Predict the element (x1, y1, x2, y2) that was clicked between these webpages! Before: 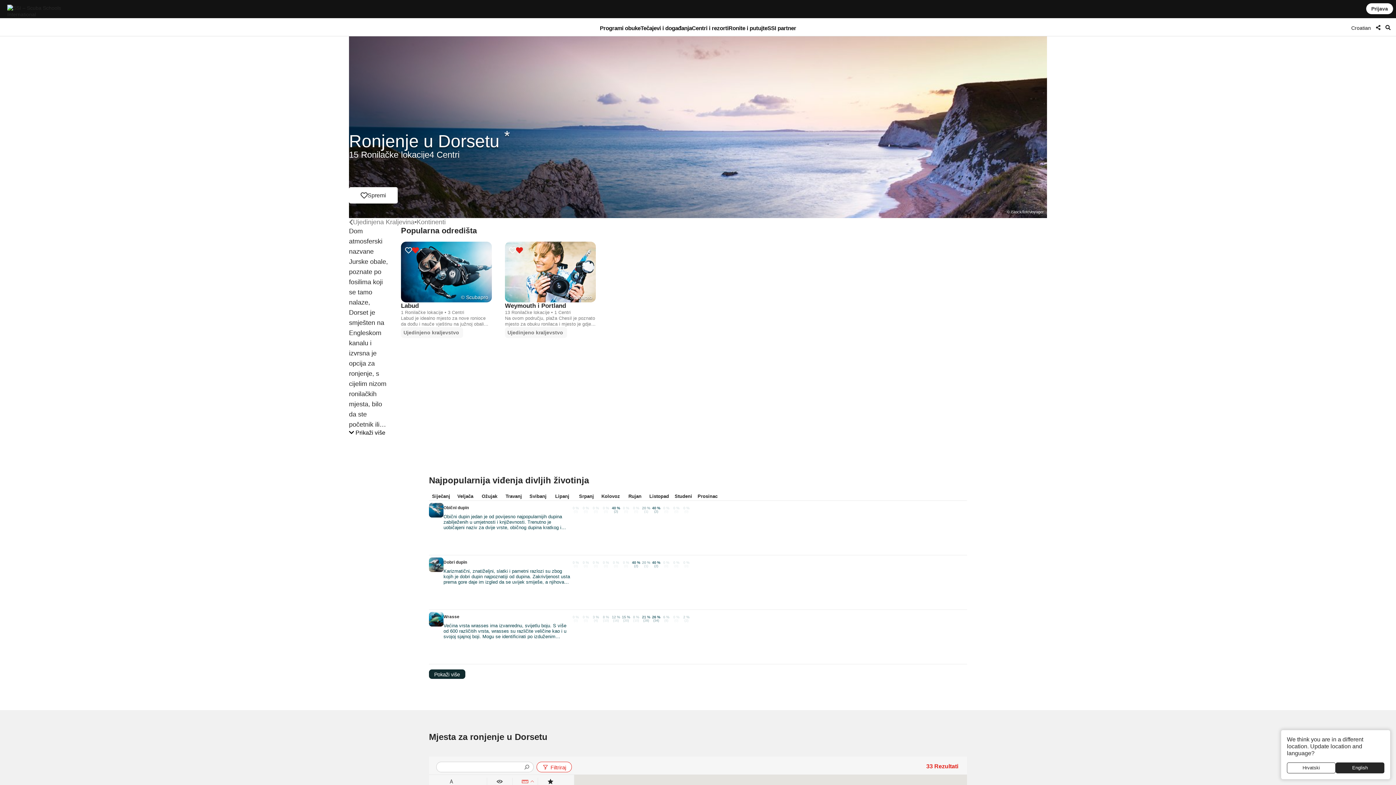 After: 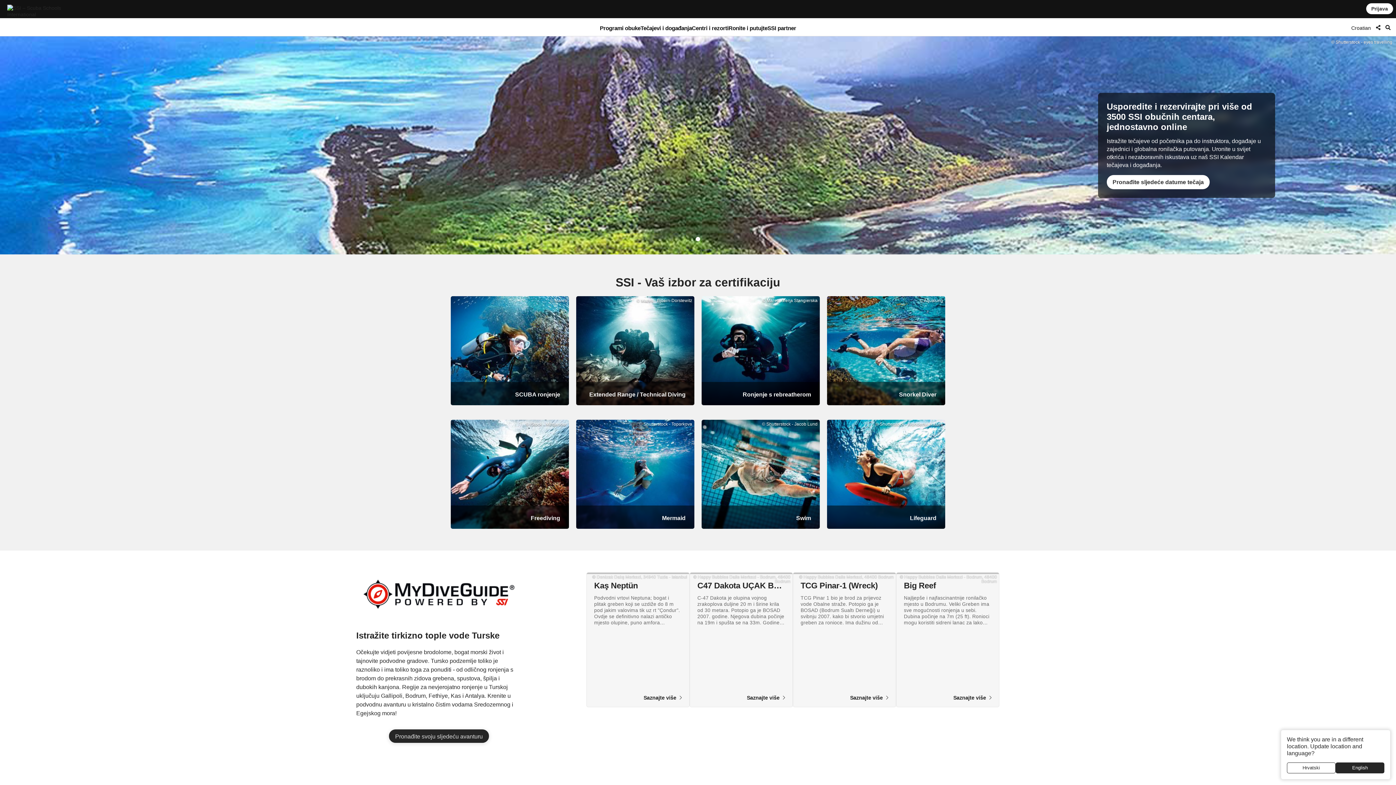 Action: bbox: (7, 4, 72, 17)